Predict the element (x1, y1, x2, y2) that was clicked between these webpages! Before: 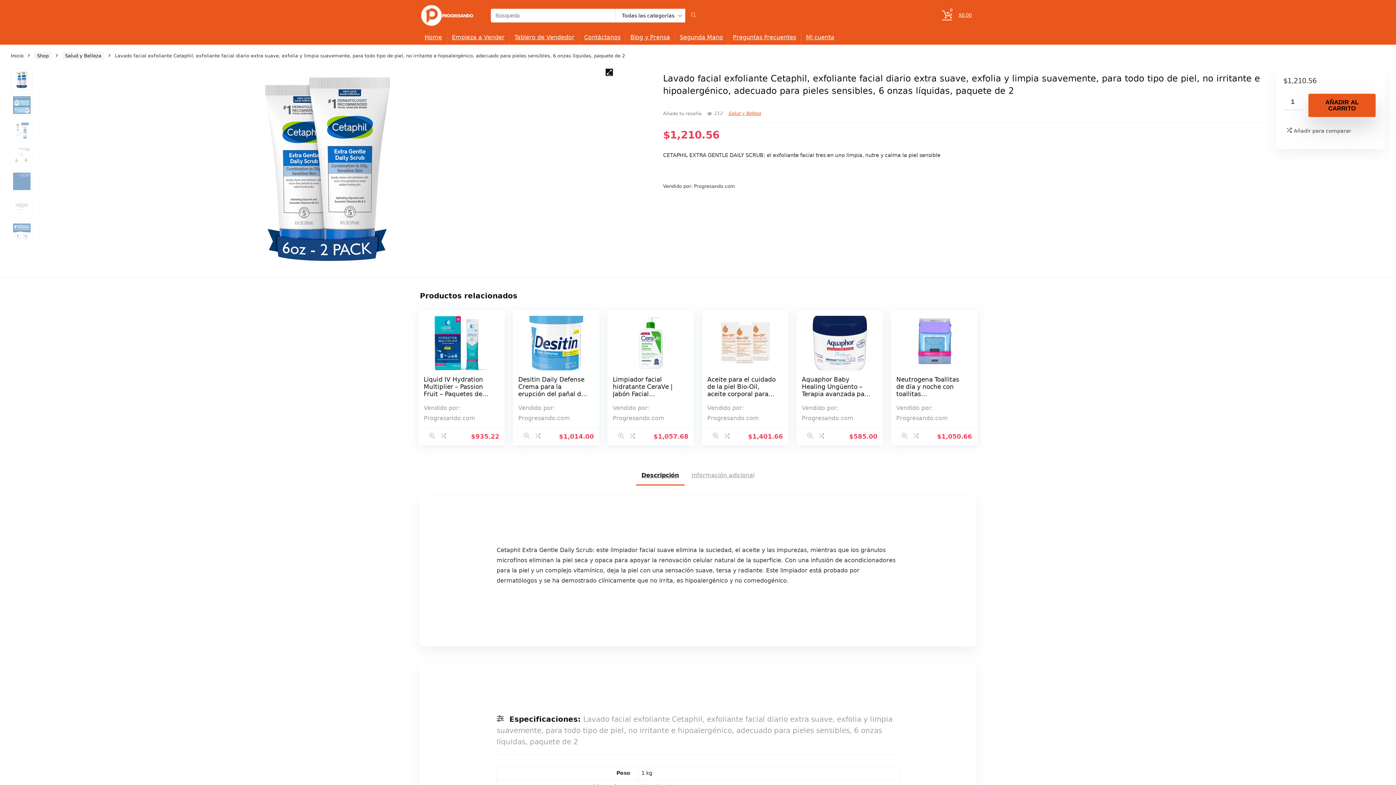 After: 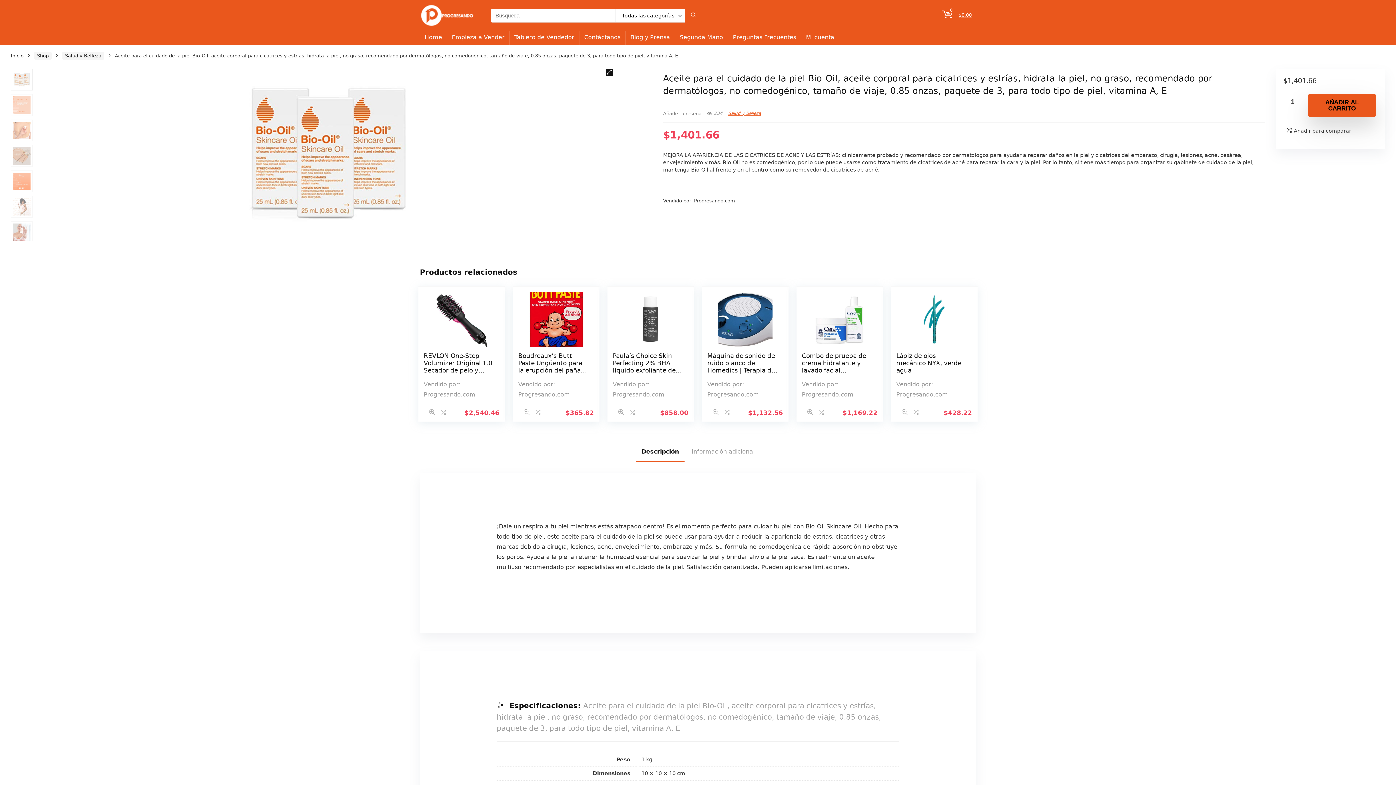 Action: bbox: (707, 316, 783, 370)